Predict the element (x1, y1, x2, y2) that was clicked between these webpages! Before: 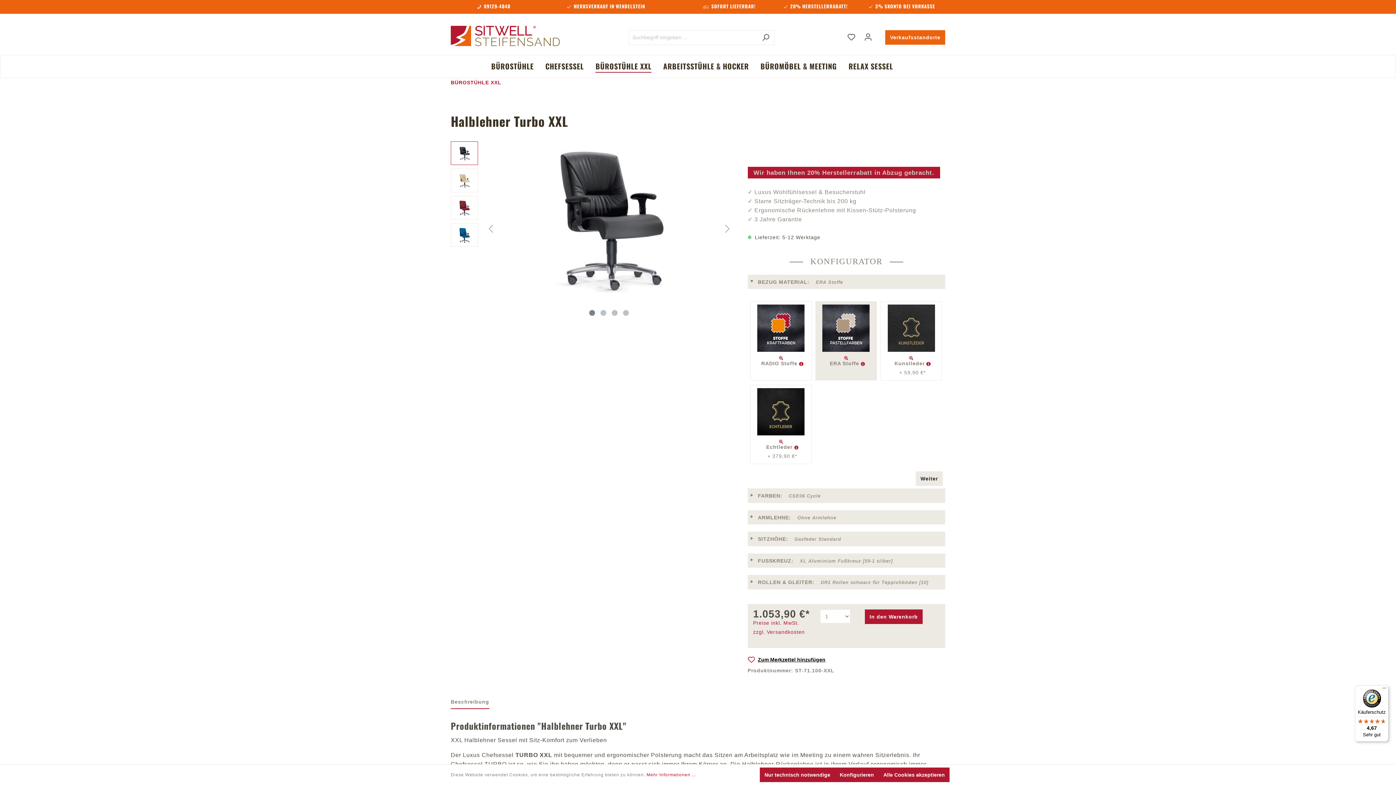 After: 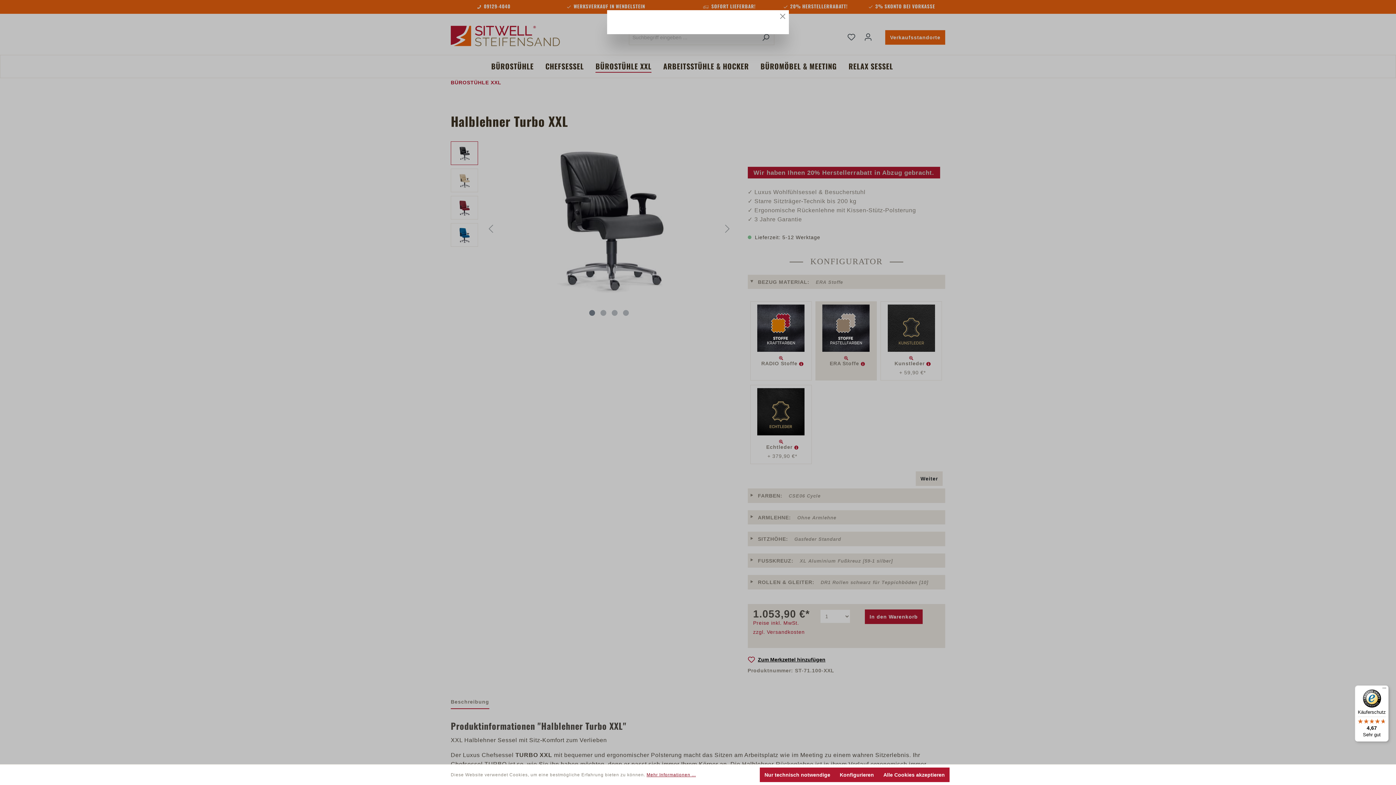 Action: label: Mehr Informationen ... bbox: (646, 770, 696, 779)